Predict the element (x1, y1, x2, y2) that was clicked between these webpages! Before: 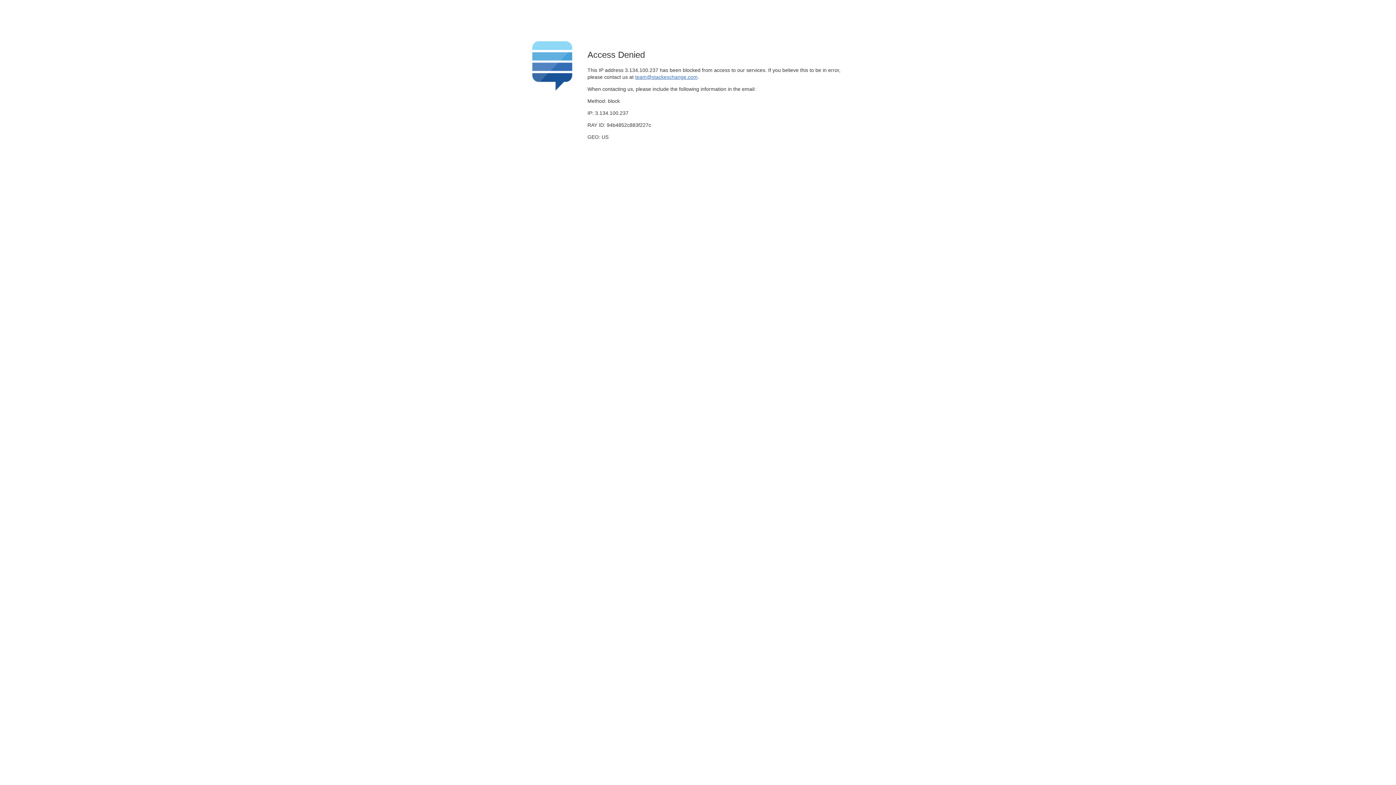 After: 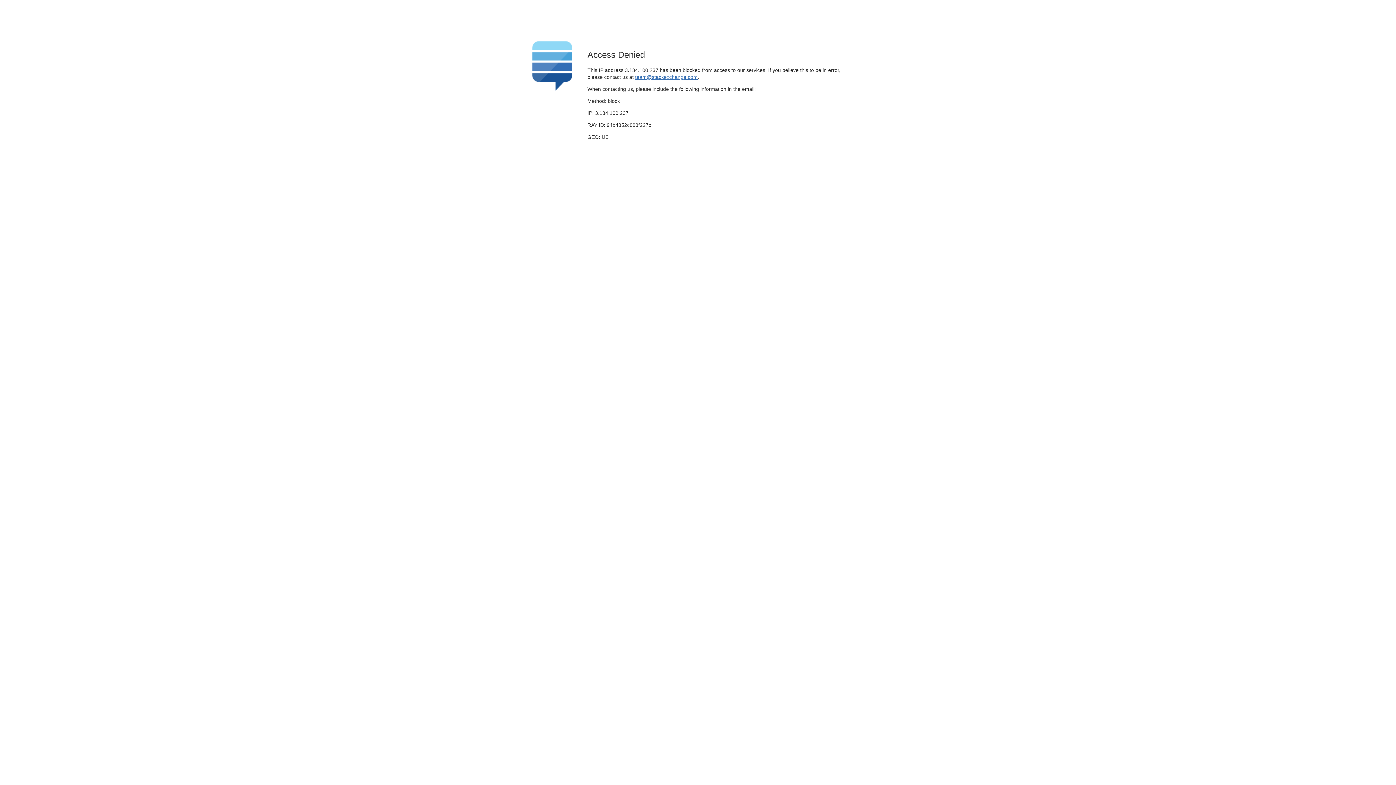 Action: bbox: (635, 74, 697, 79) label: team@stackexchange.com